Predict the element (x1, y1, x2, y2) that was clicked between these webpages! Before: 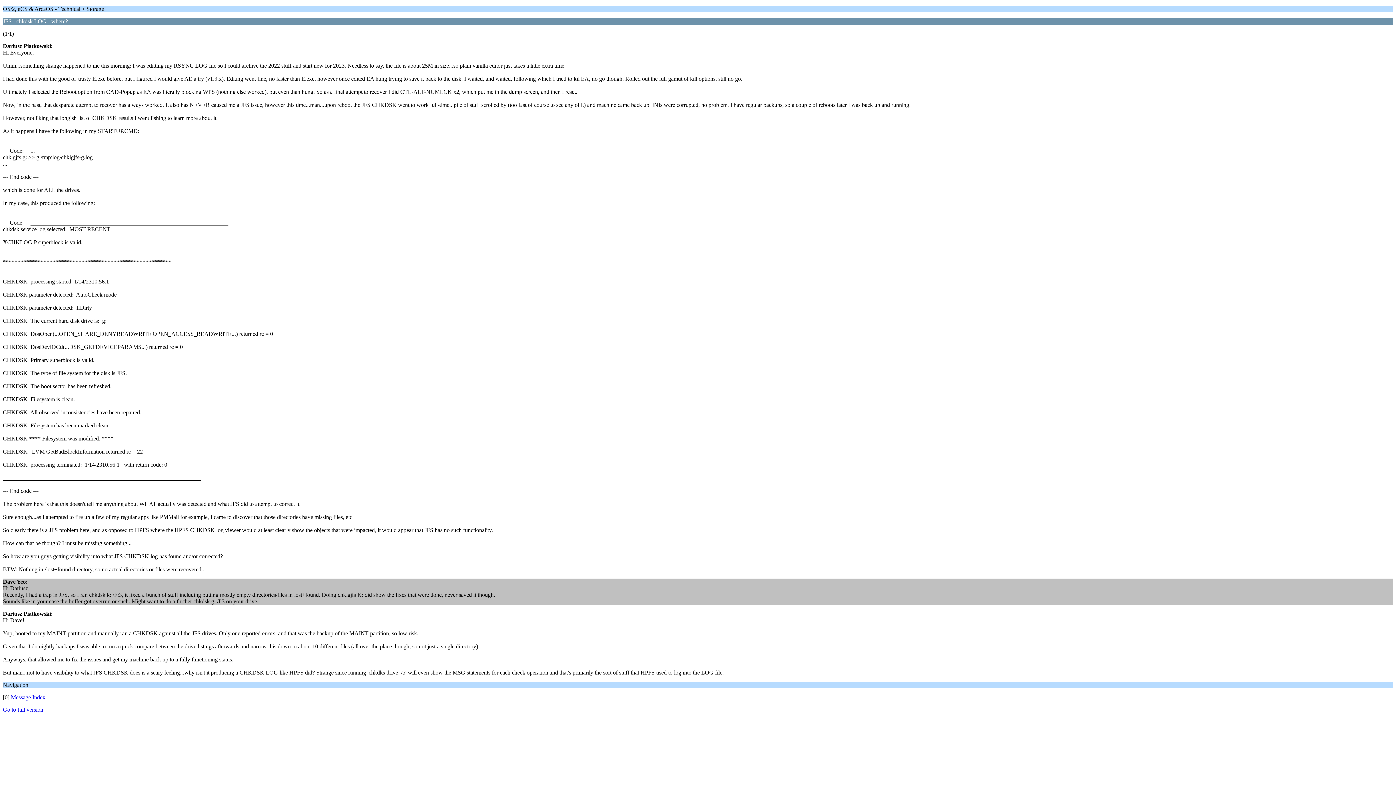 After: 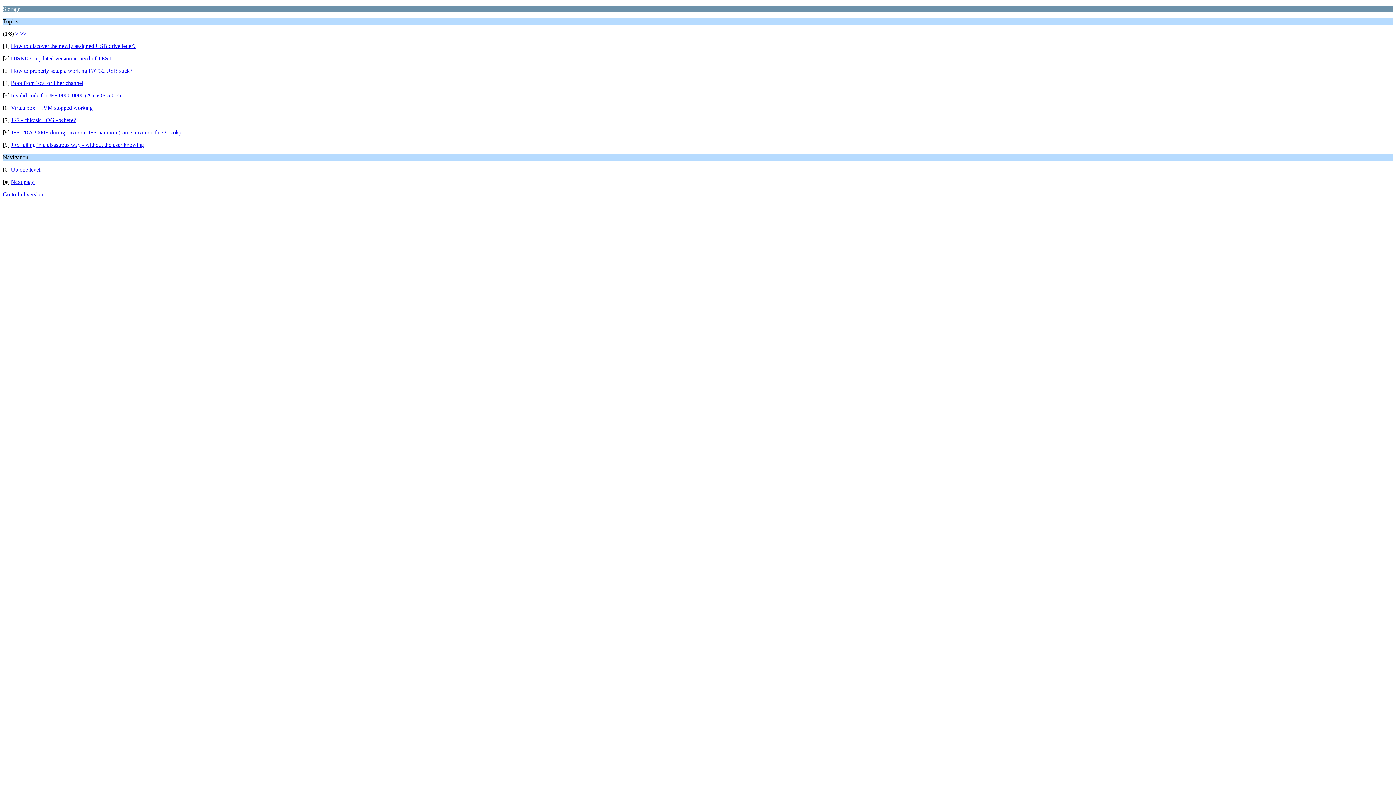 Action: bbox: (10, 694, 45, 700) label: Message Index